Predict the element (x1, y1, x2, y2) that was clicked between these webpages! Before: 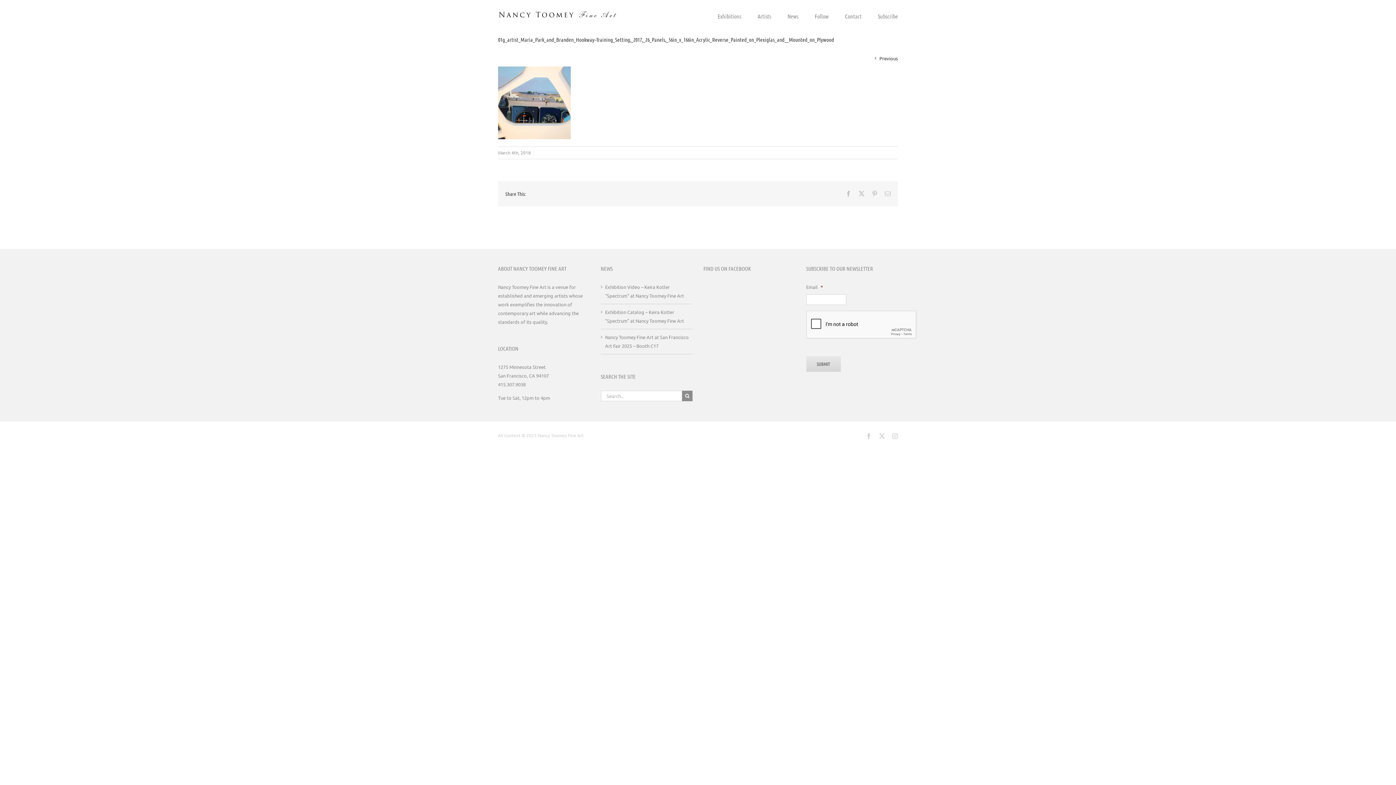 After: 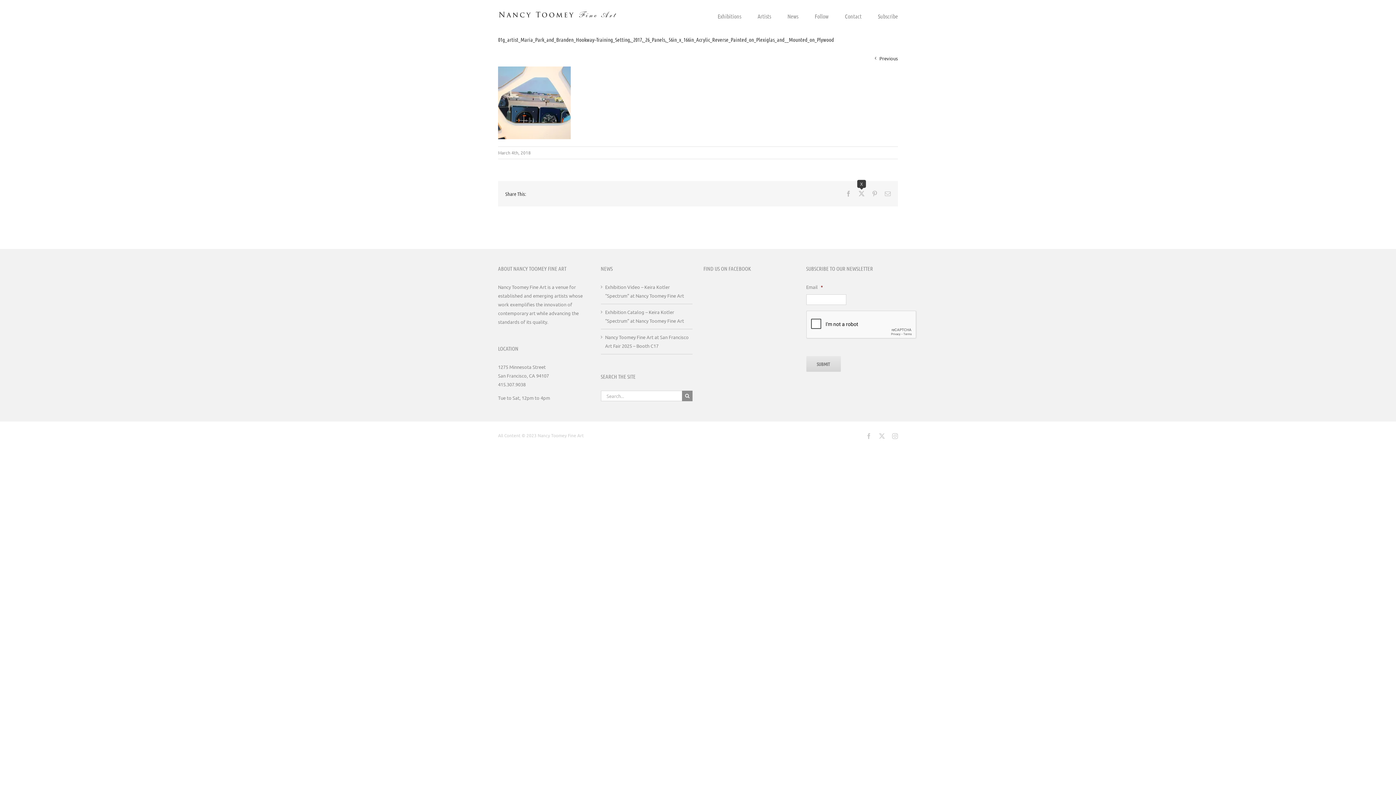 Action: label: X bbox: (858, 190, 864, 196)